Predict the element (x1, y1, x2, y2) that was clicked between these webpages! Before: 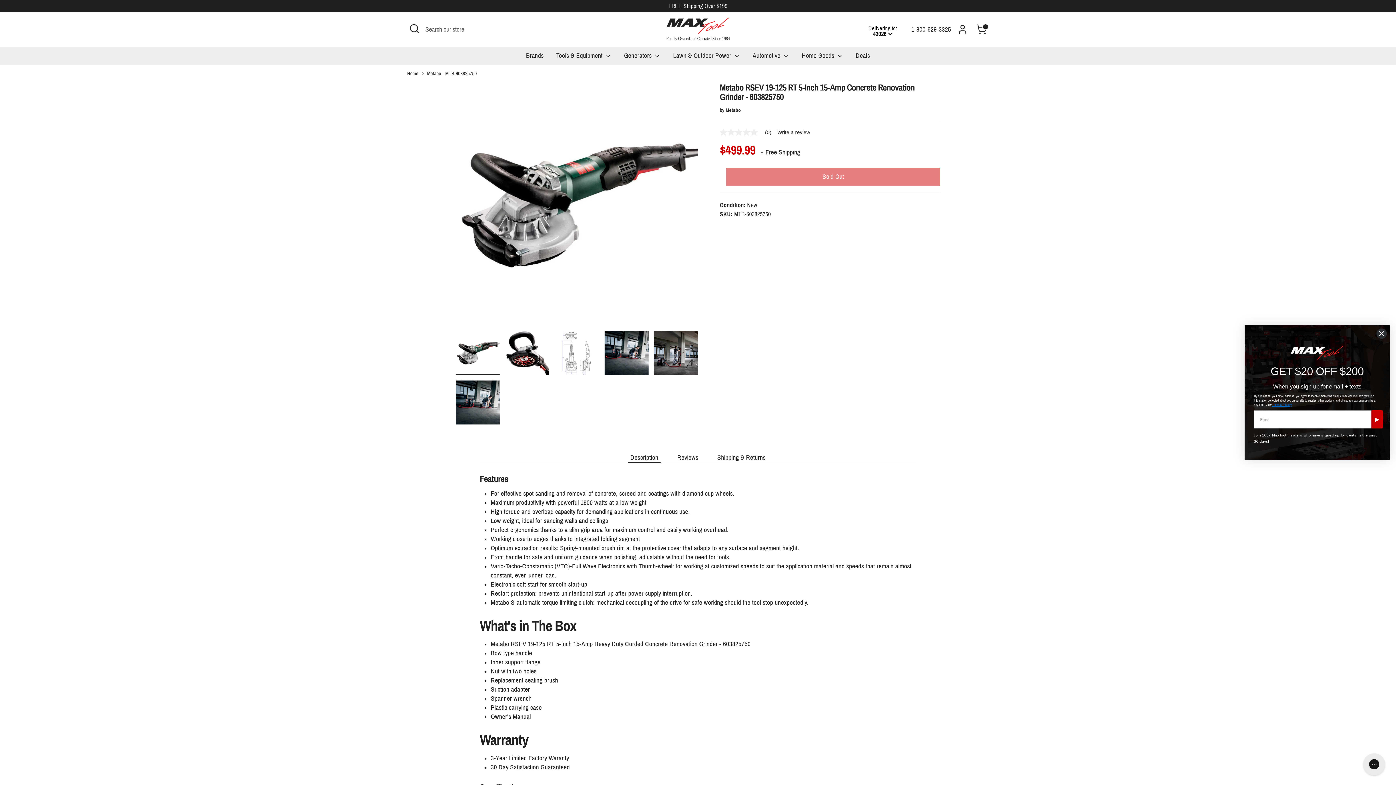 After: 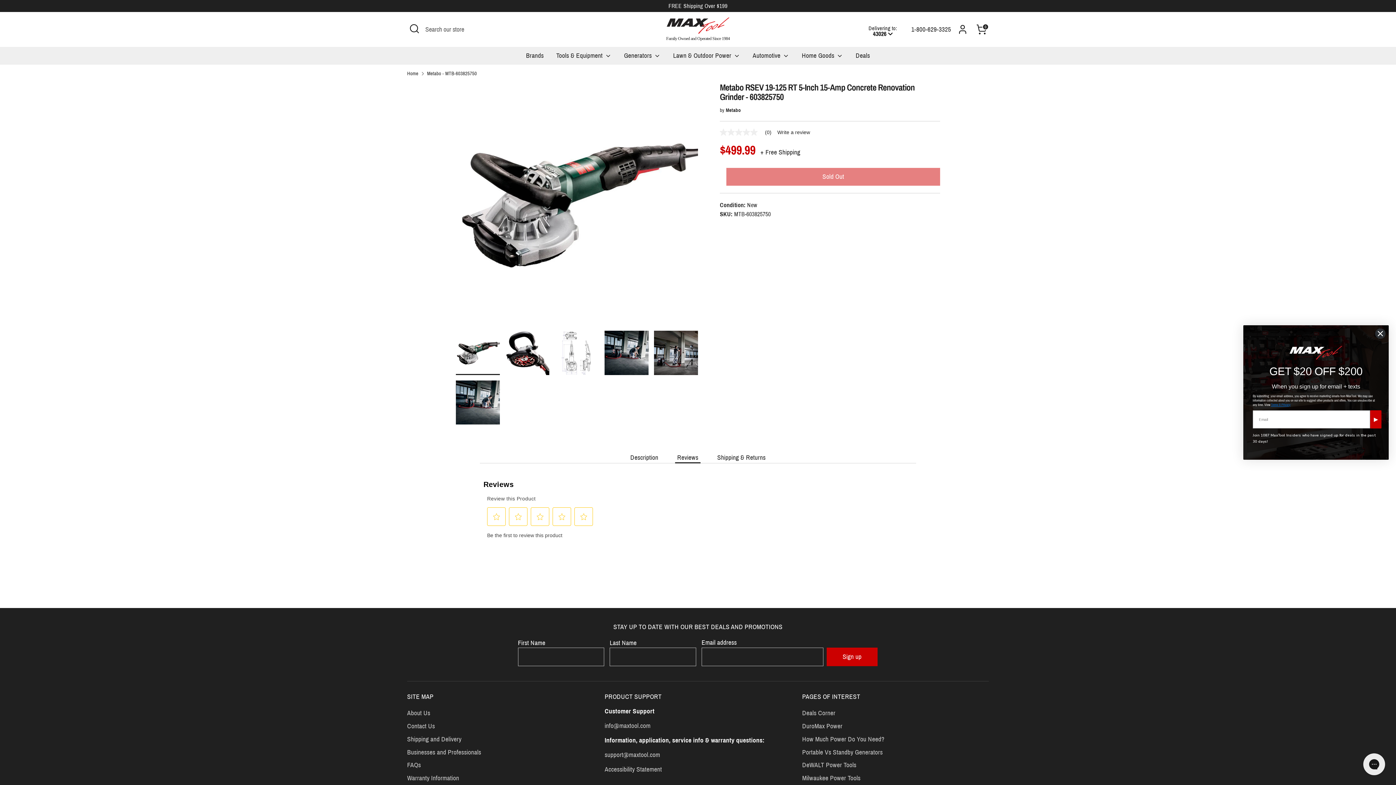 Action: label: No rating value Same page link.
 
(0) bbox: (720, 128, 777, 136)